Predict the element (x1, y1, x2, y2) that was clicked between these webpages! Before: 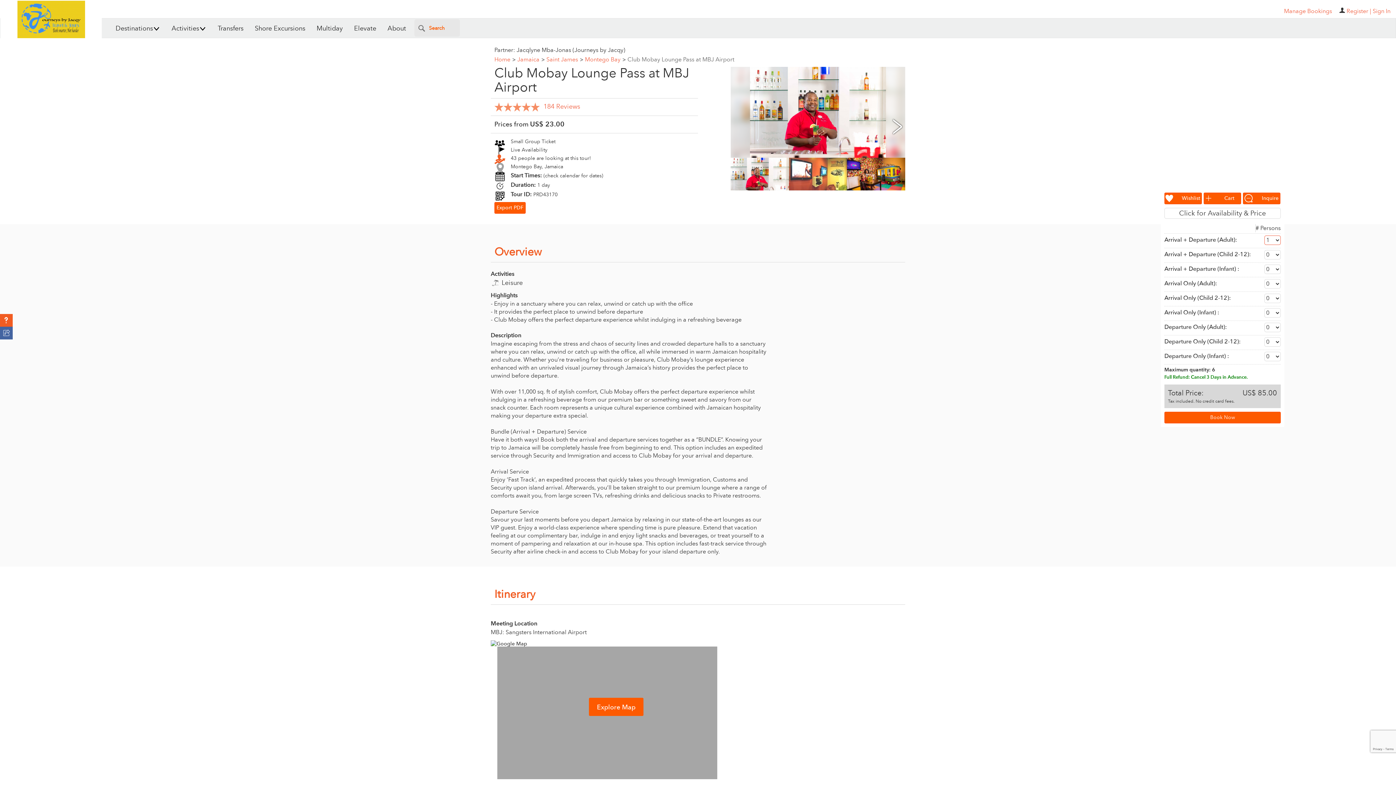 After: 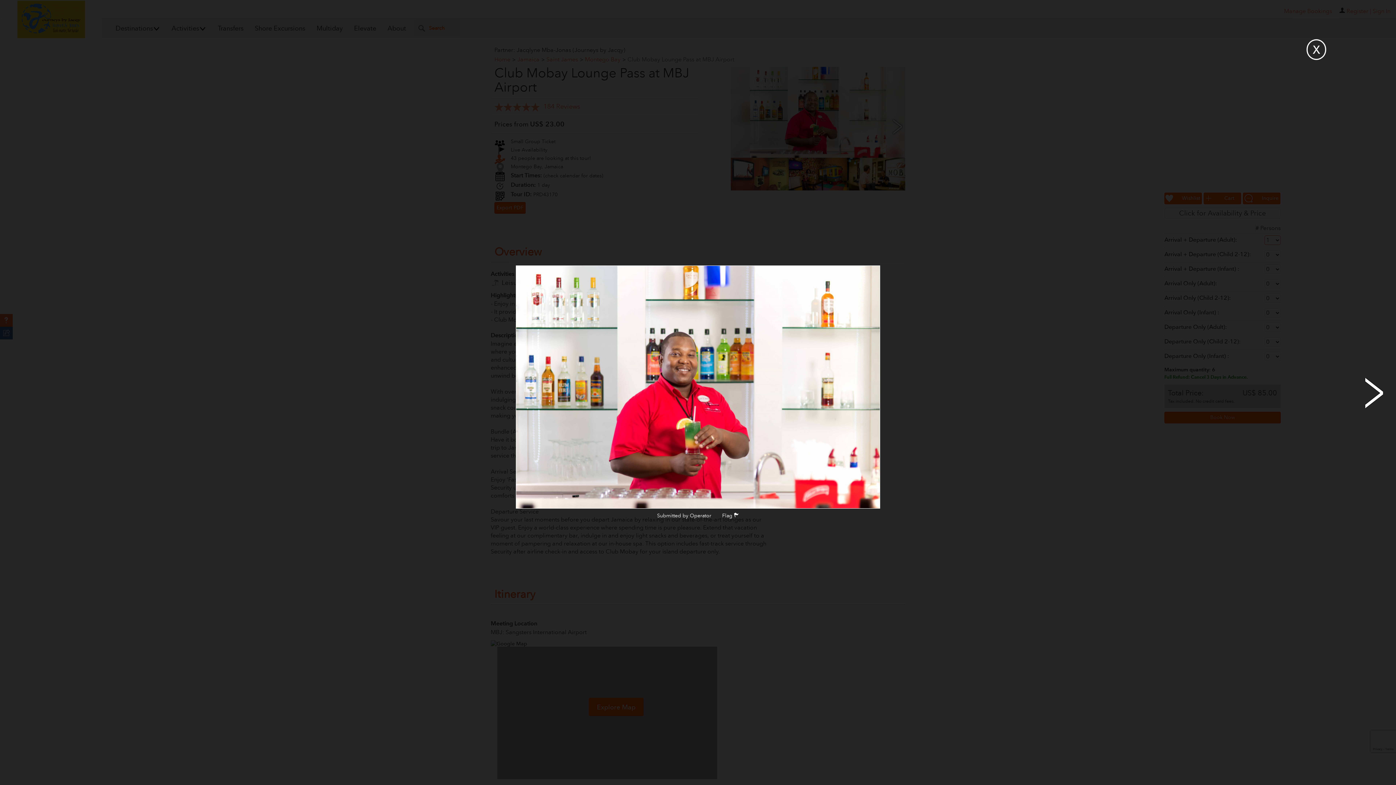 Action: bbox: (730, 172, 789, 179)